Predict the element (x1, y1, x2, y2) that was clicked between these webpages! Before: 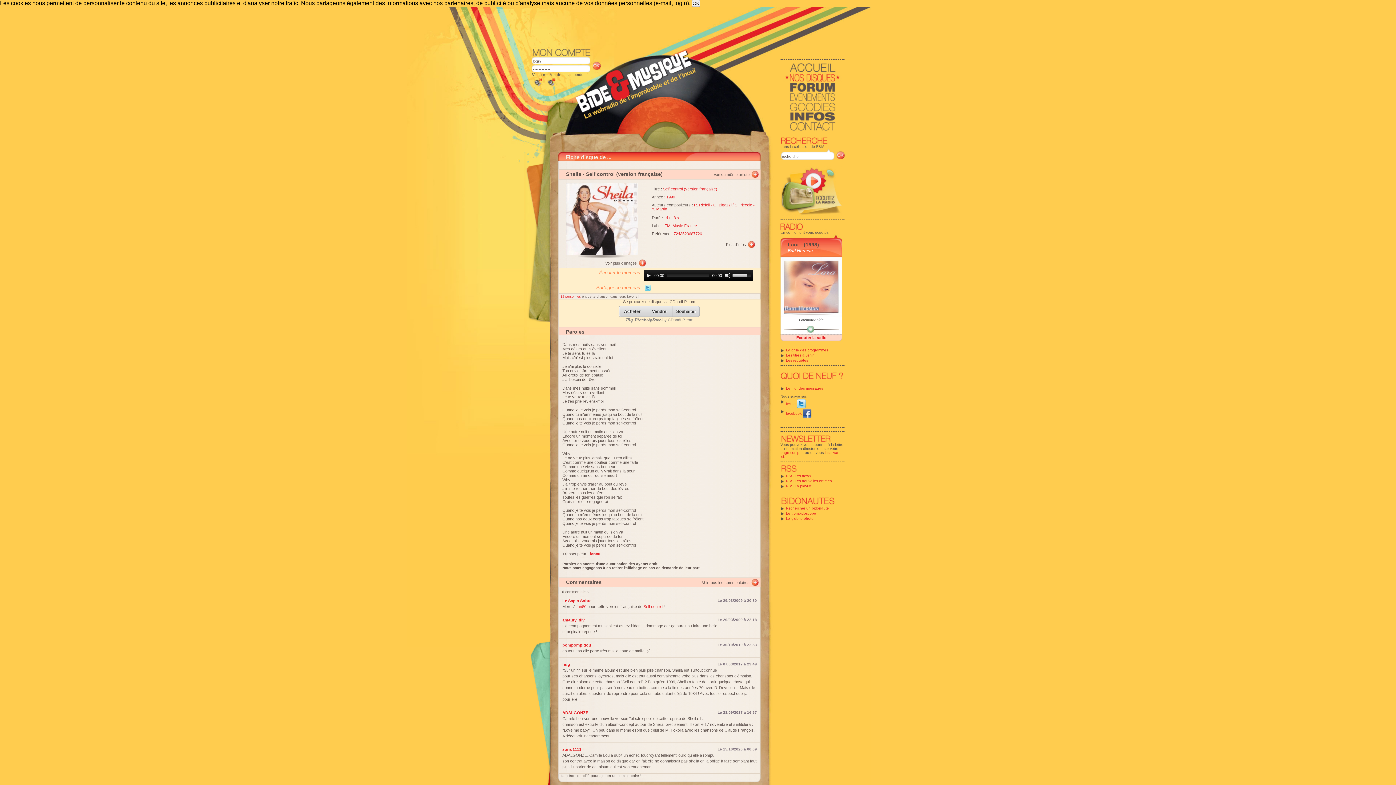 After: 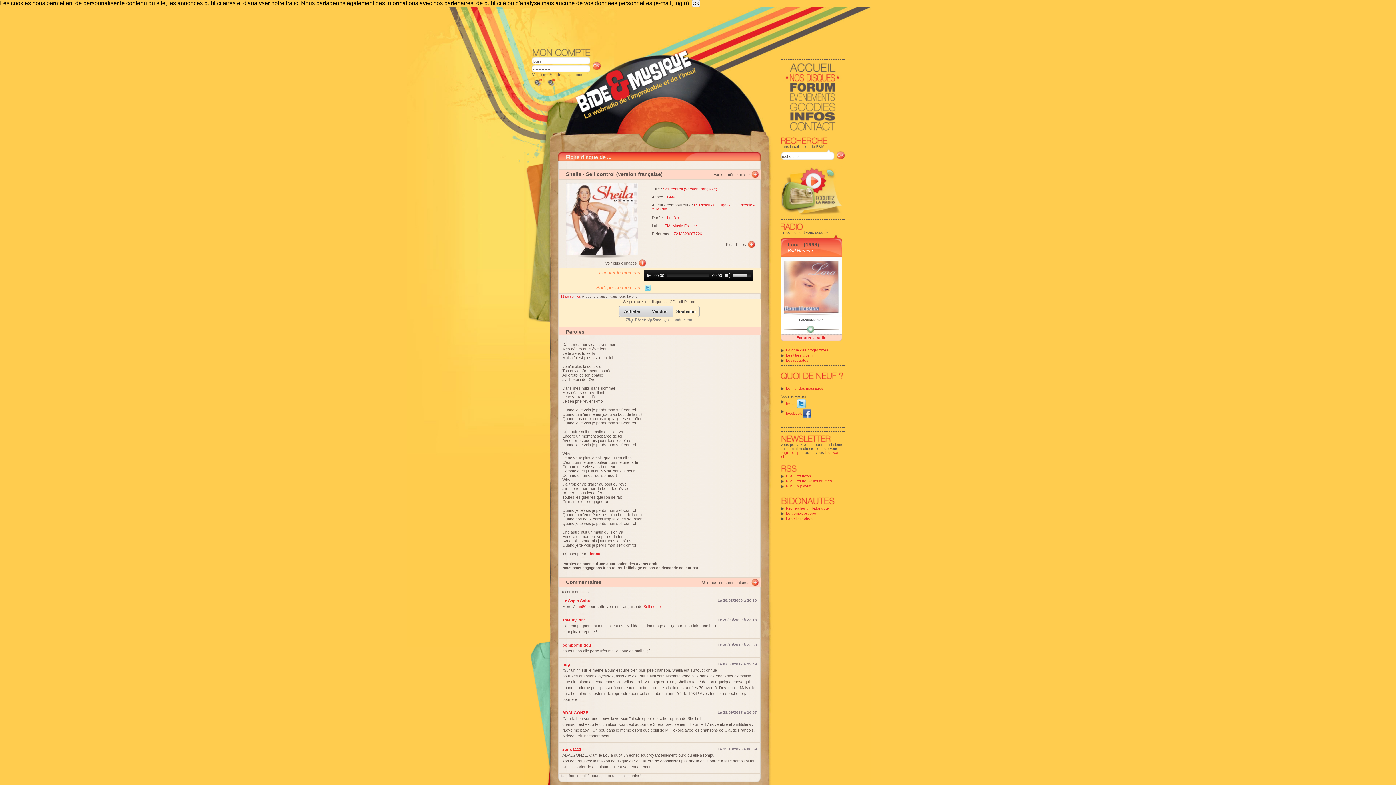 Action: bbox: (673, 309, 699, 316) label: Souhaiter